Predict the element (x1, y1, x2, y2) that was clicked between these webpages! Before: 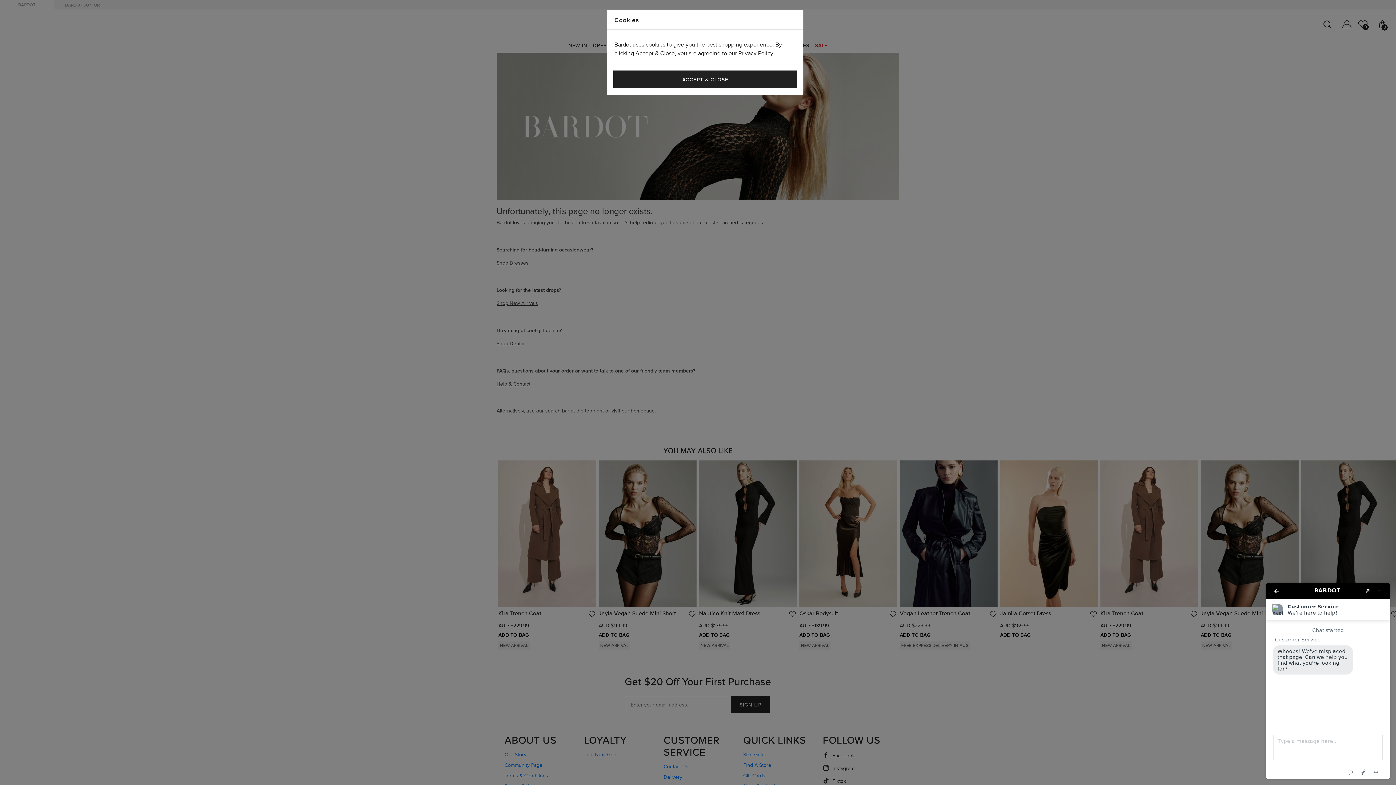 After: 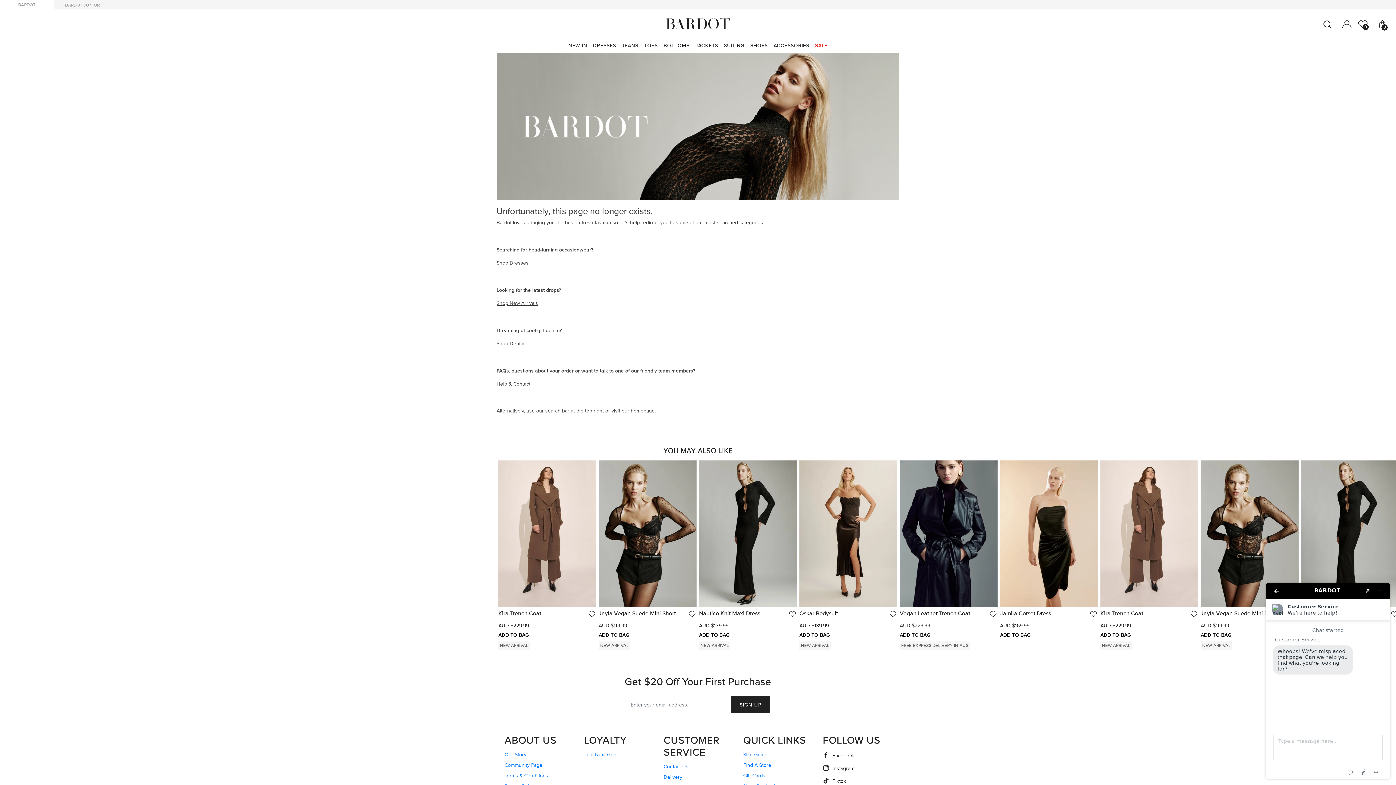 Action: bbox: (613, 70, 797, 88) label: ACCEPT & CLOSE